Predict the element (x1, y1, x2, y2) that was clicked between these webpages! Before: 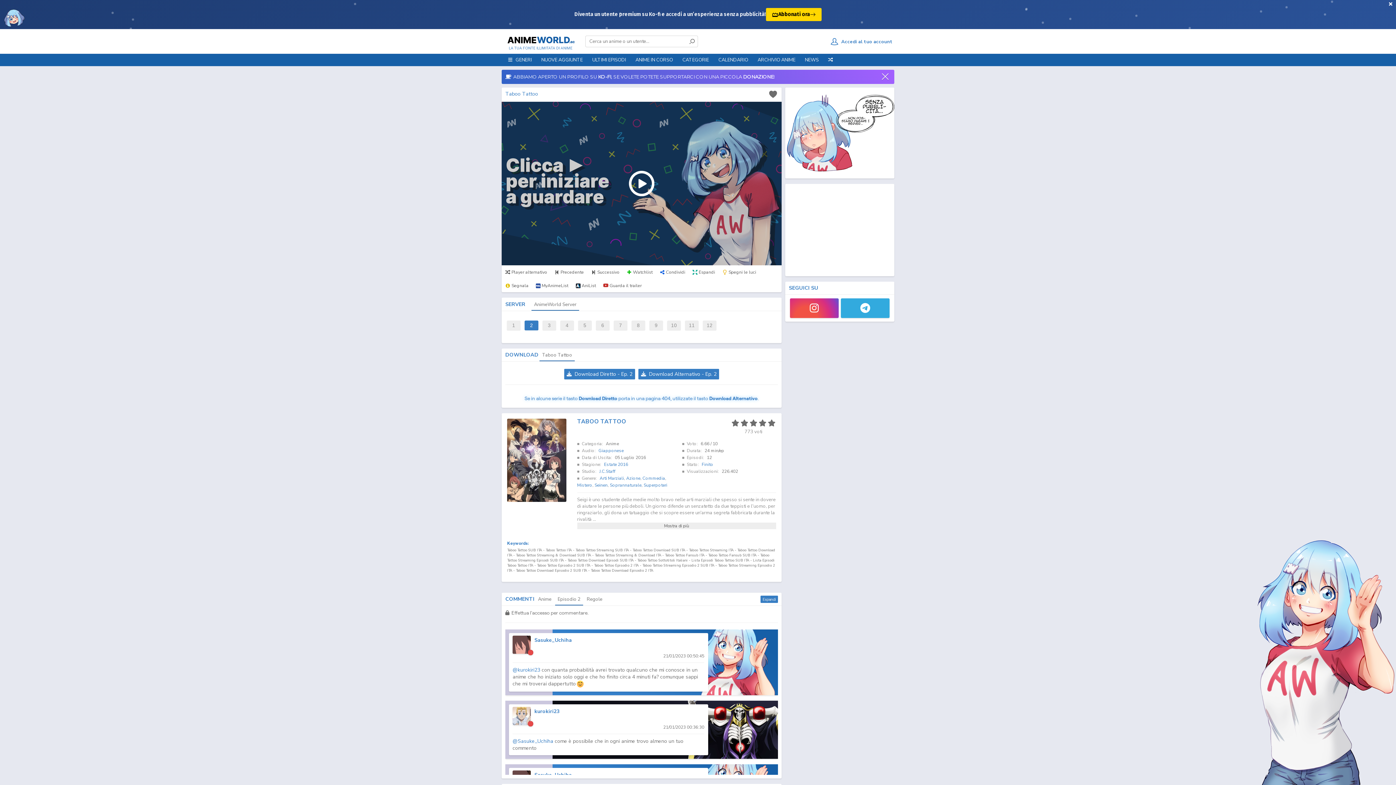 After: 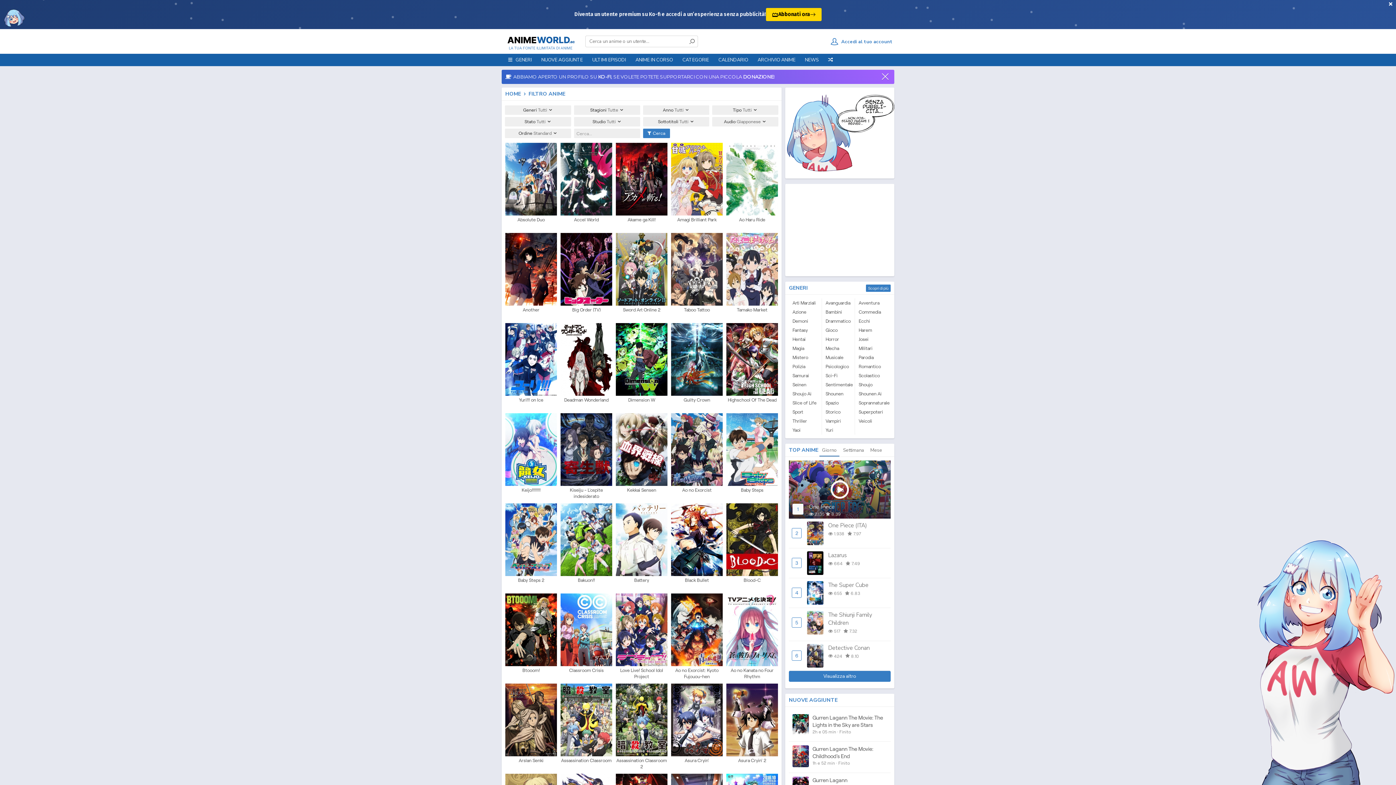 Action: bbox: (598, 448, 623, 453) label: Giapponese